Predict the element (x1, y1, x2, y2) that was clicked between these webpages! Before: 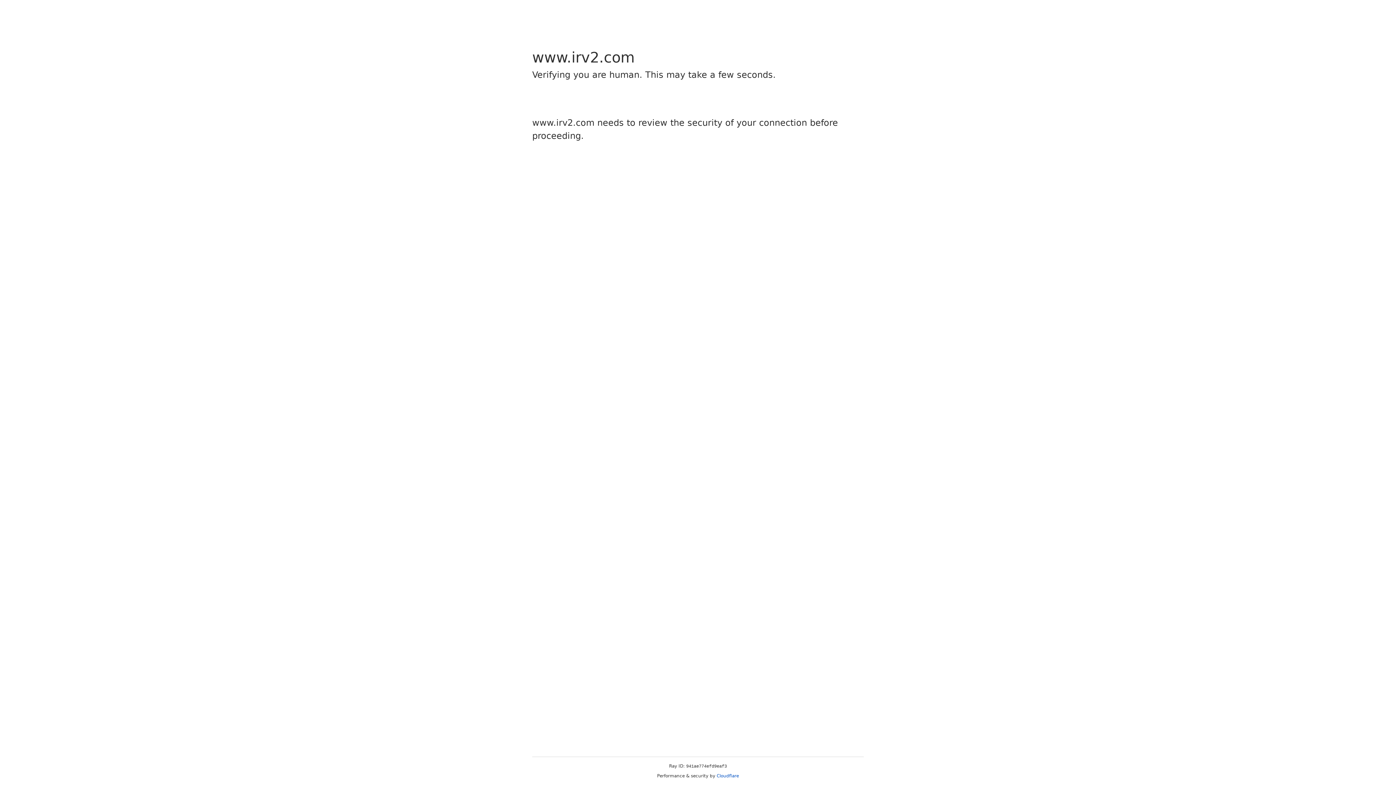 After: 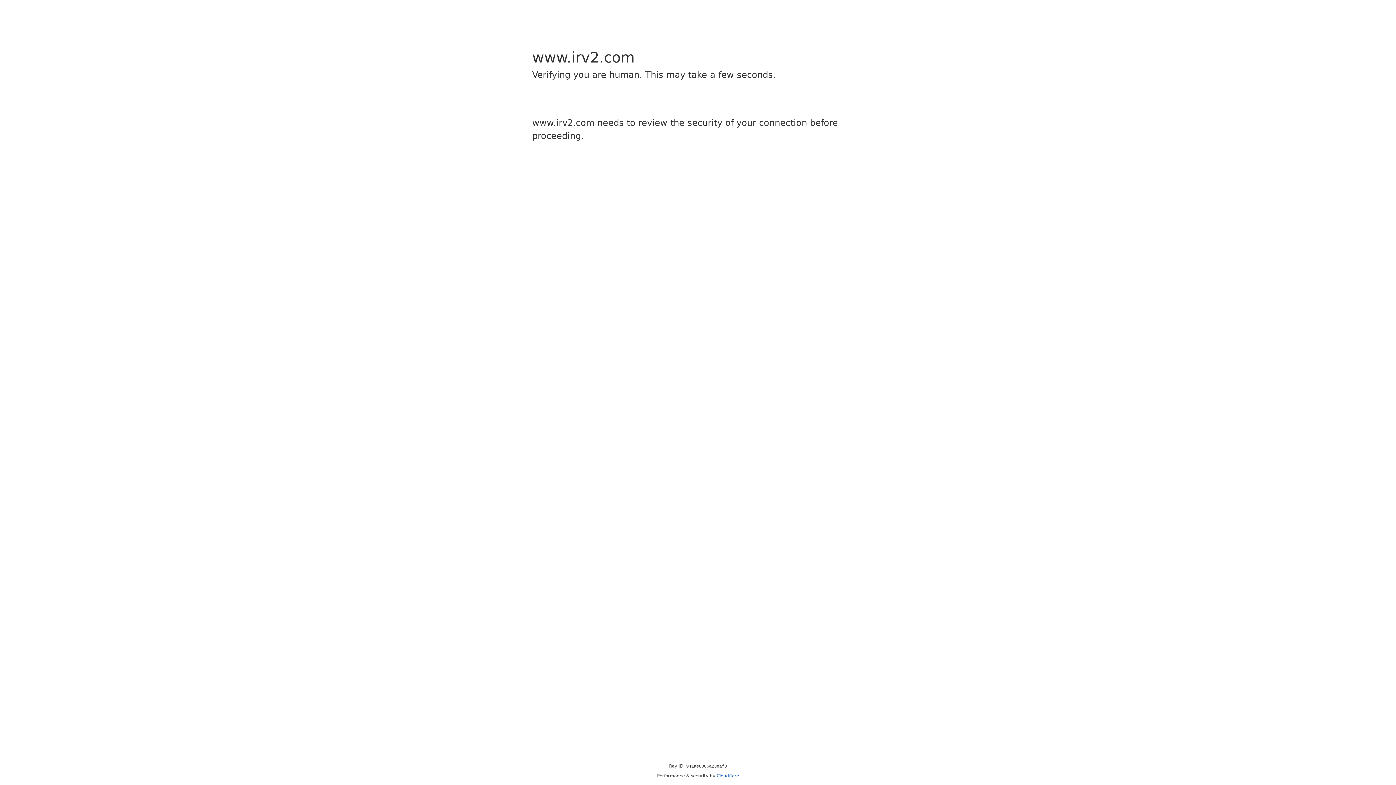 Action: bbox: (716, 773, 739, 778) label: Cloudflare